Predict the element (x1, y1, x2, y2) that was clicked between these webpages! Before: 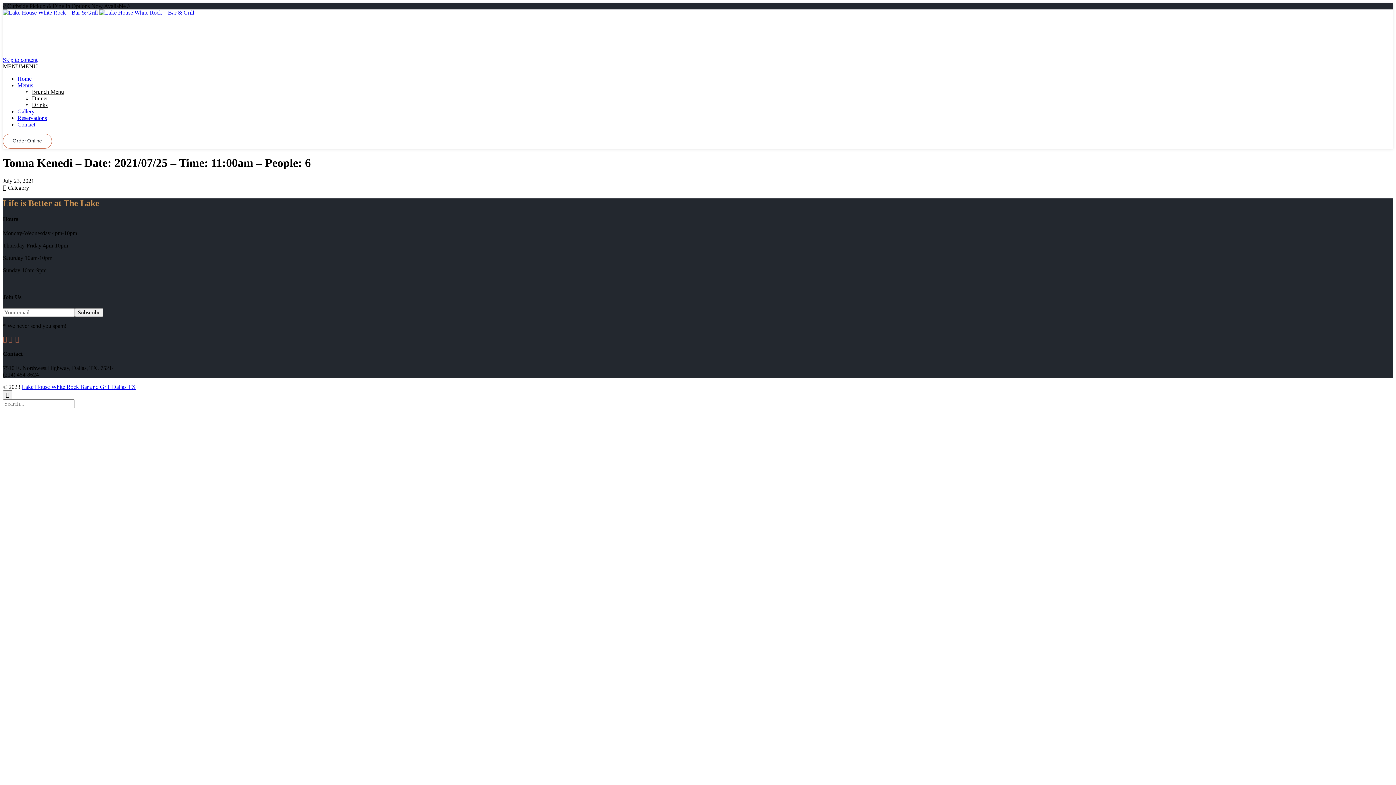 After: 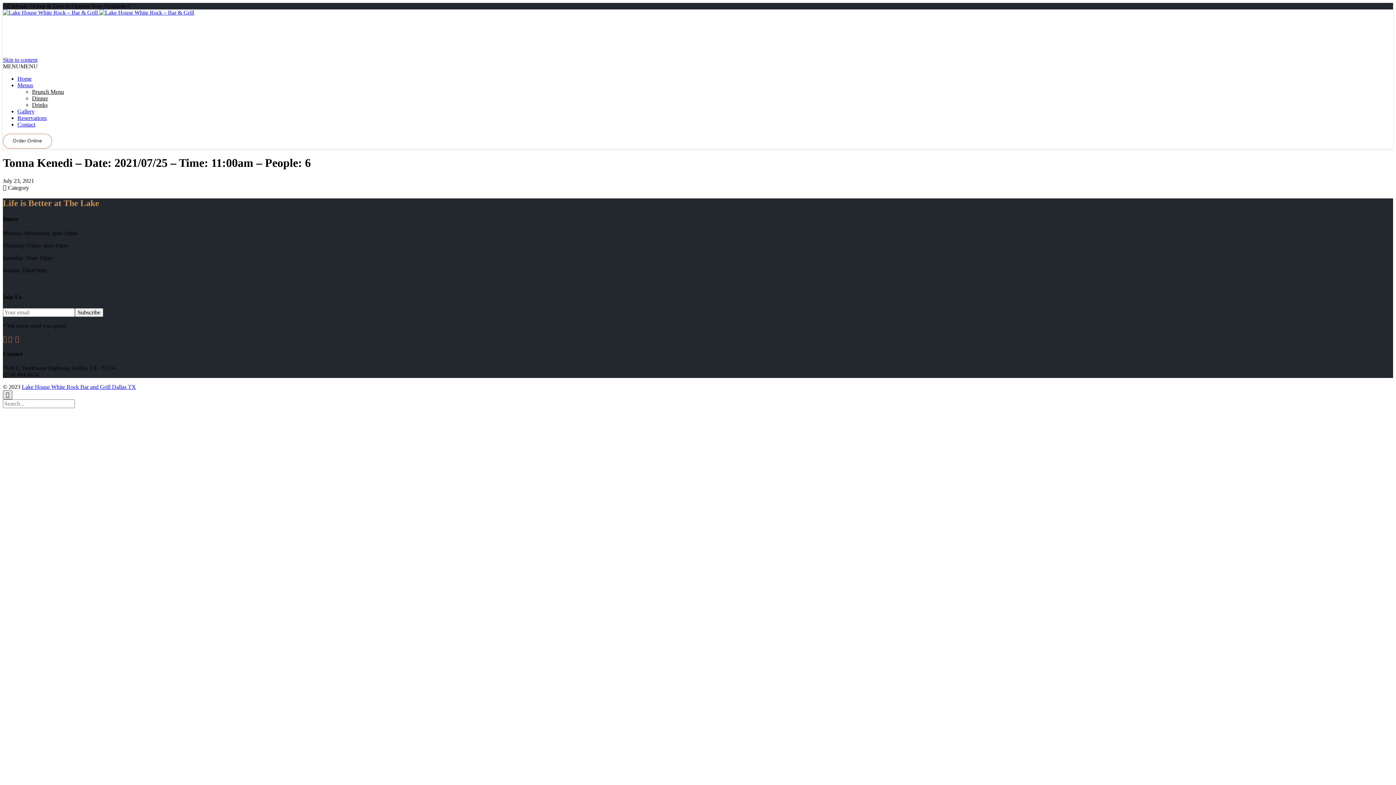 Action: label:  bbox: (2, 390, 12, 399)